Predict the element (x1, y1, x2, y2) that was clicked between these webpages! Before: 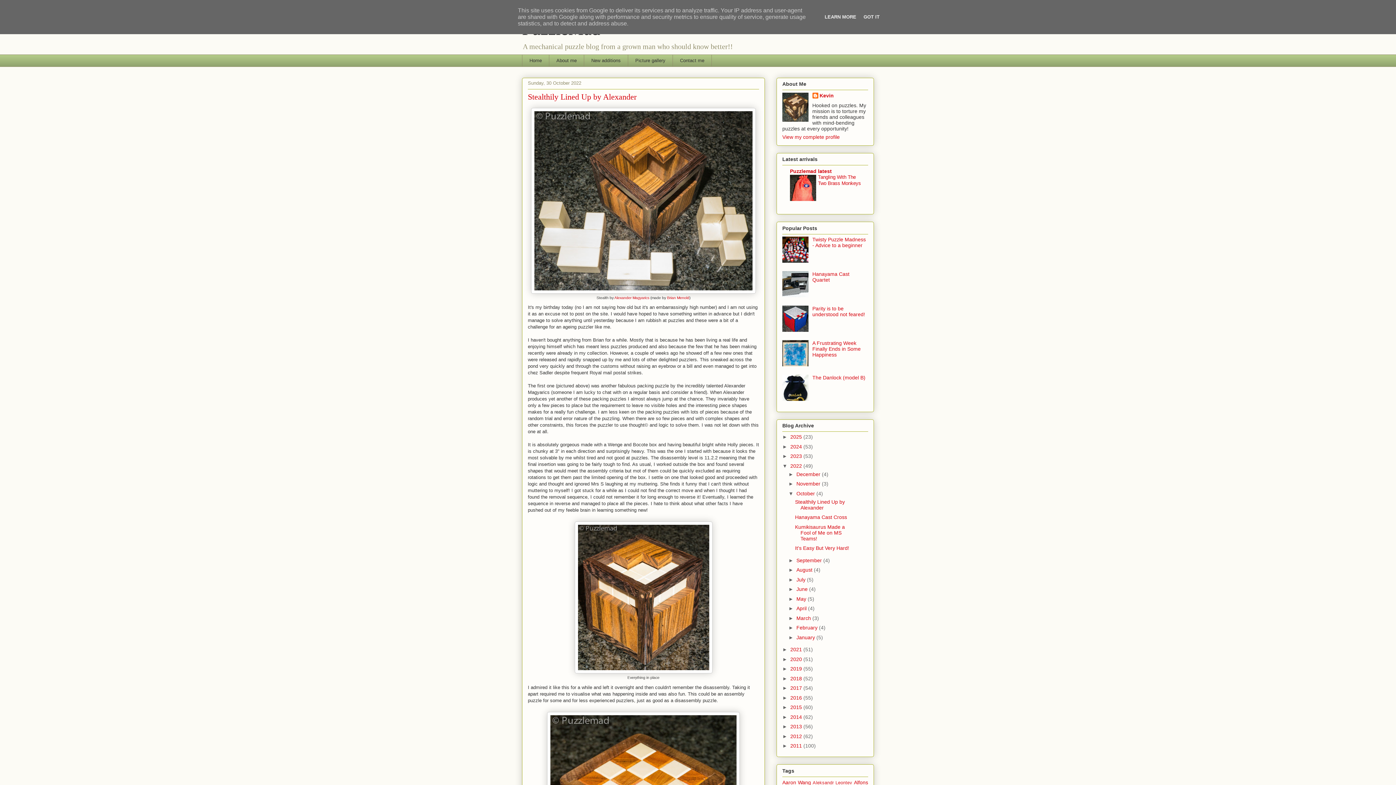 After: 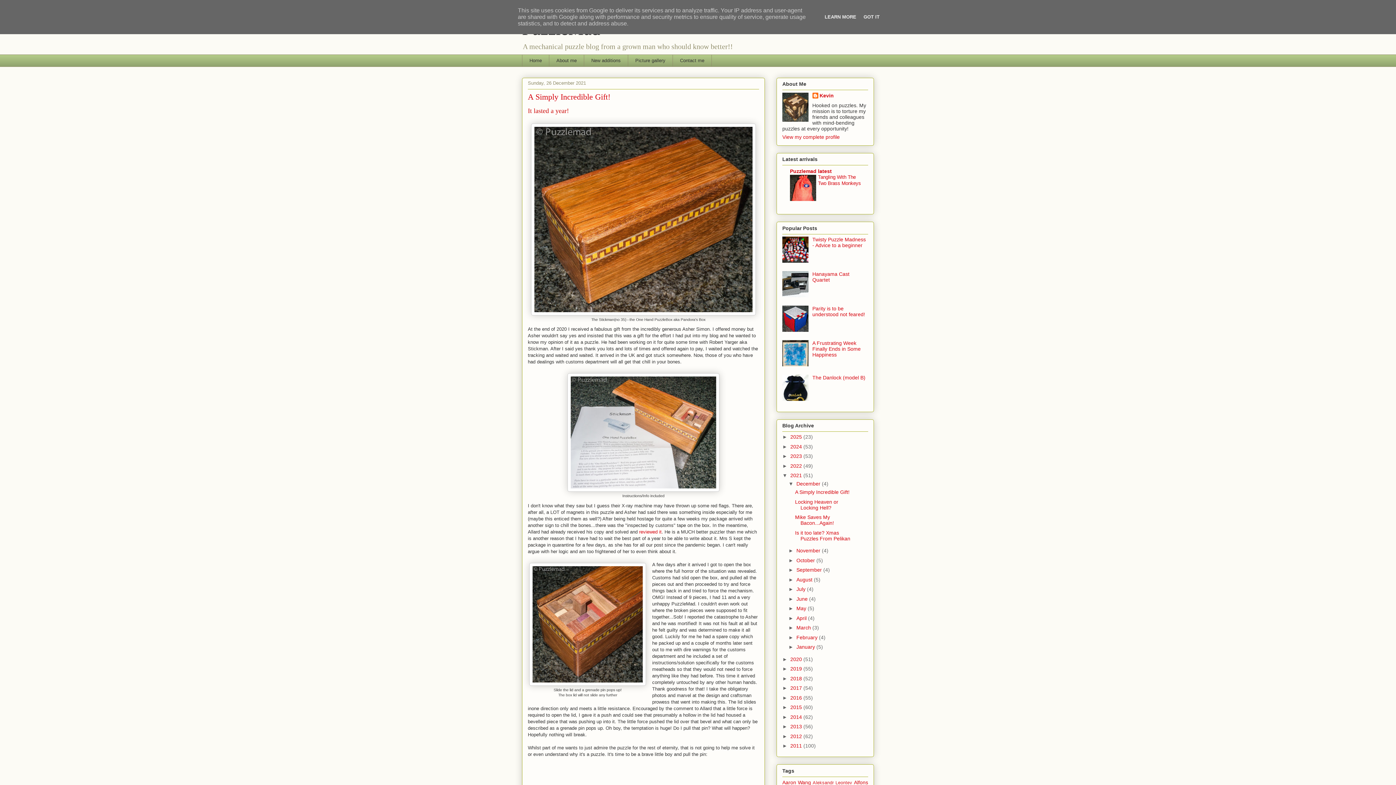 Action: label: 2021  bbox: (790, 646, 803, 652)